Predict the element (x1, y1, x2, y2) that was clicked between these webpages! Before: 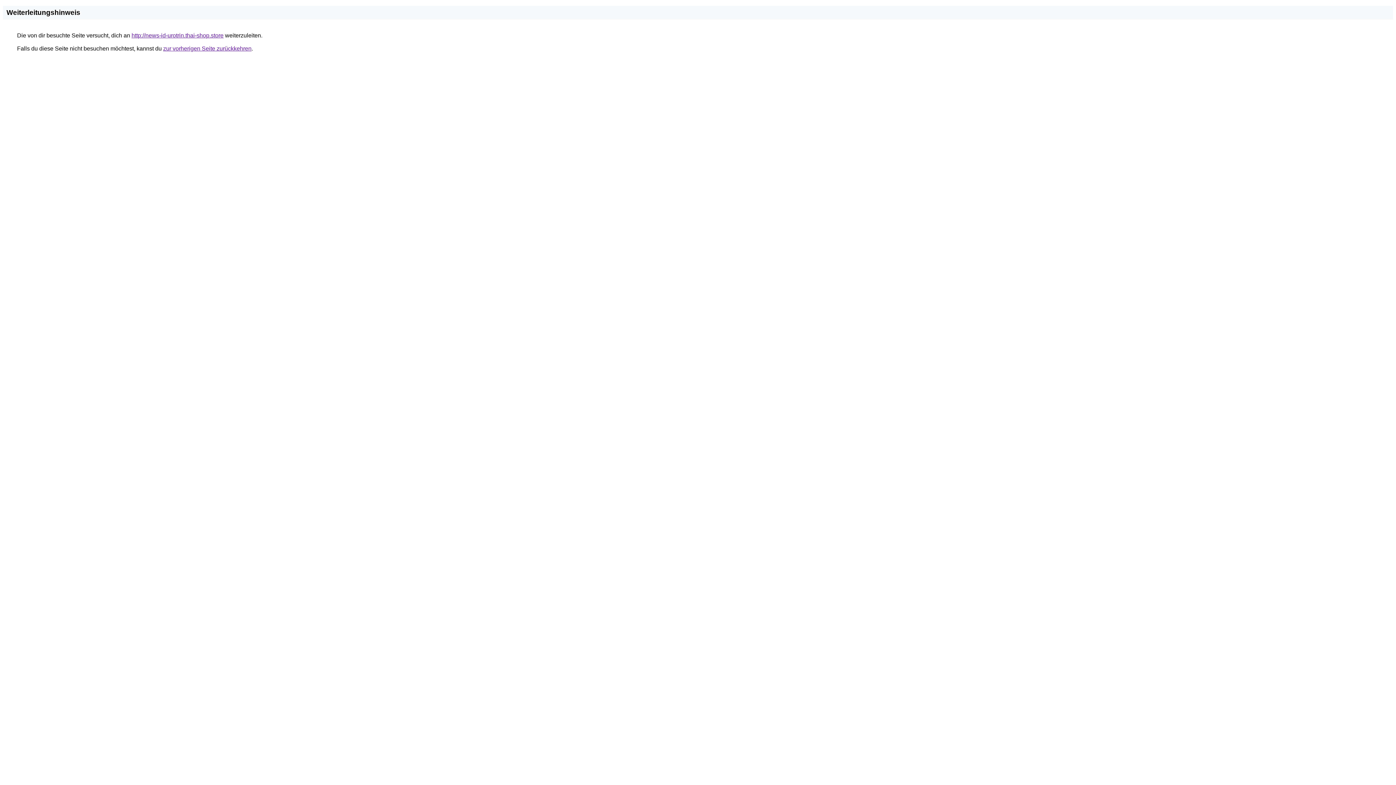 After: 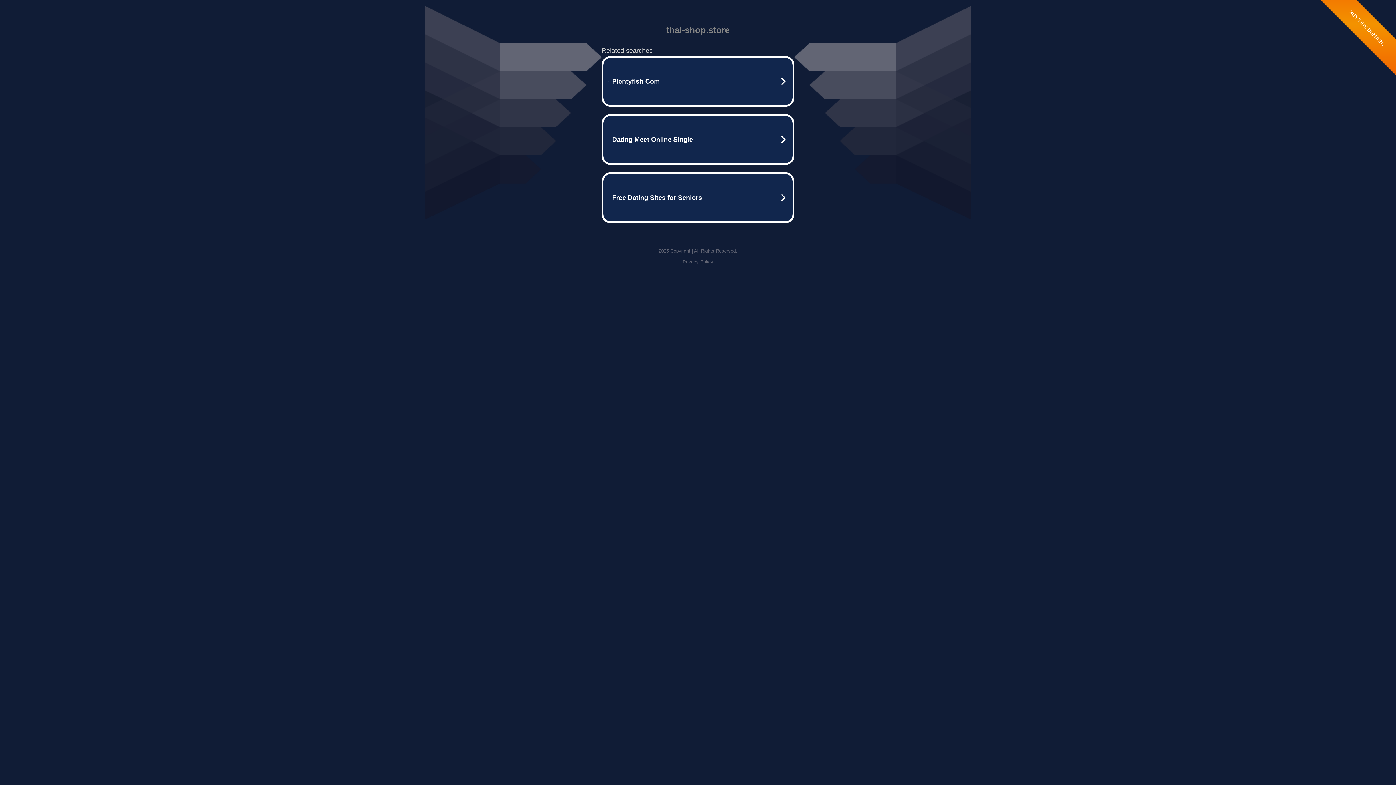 Action: bbox: (131, 32, 223, 38) label: http://news-id-urotrin.thai-shop.store